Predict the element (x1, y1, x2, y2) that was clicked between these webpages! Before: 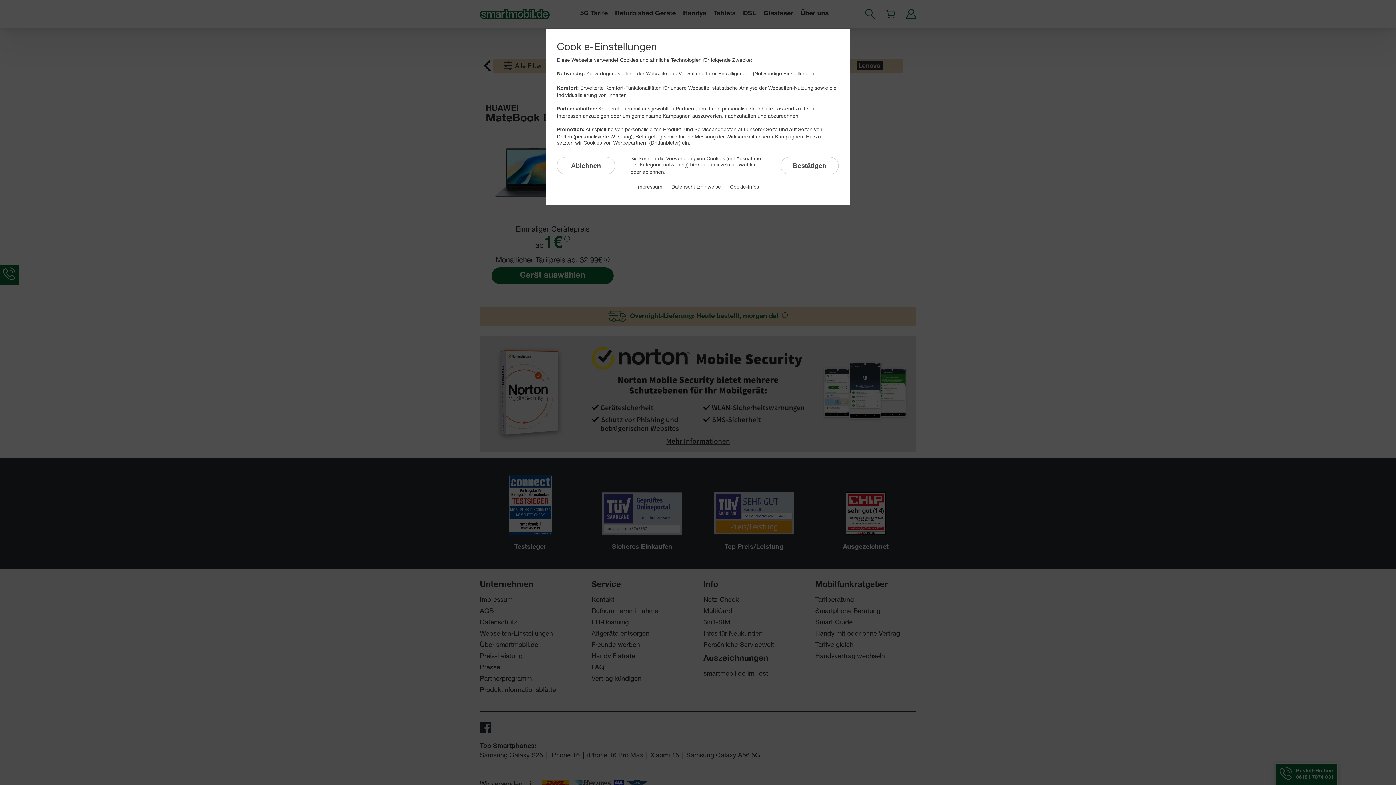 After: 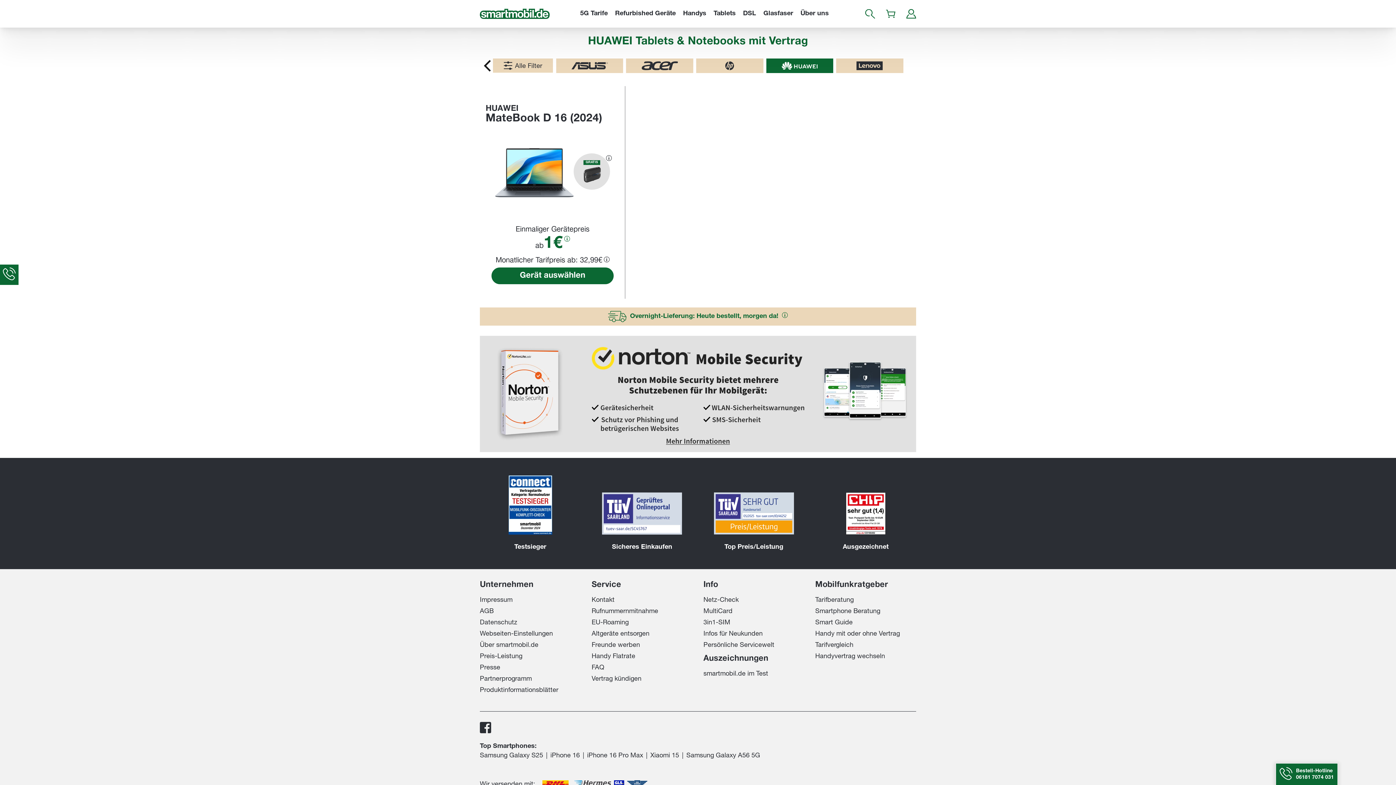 Action: label: Ablehnen bbox: (557, 157, 615, 174)